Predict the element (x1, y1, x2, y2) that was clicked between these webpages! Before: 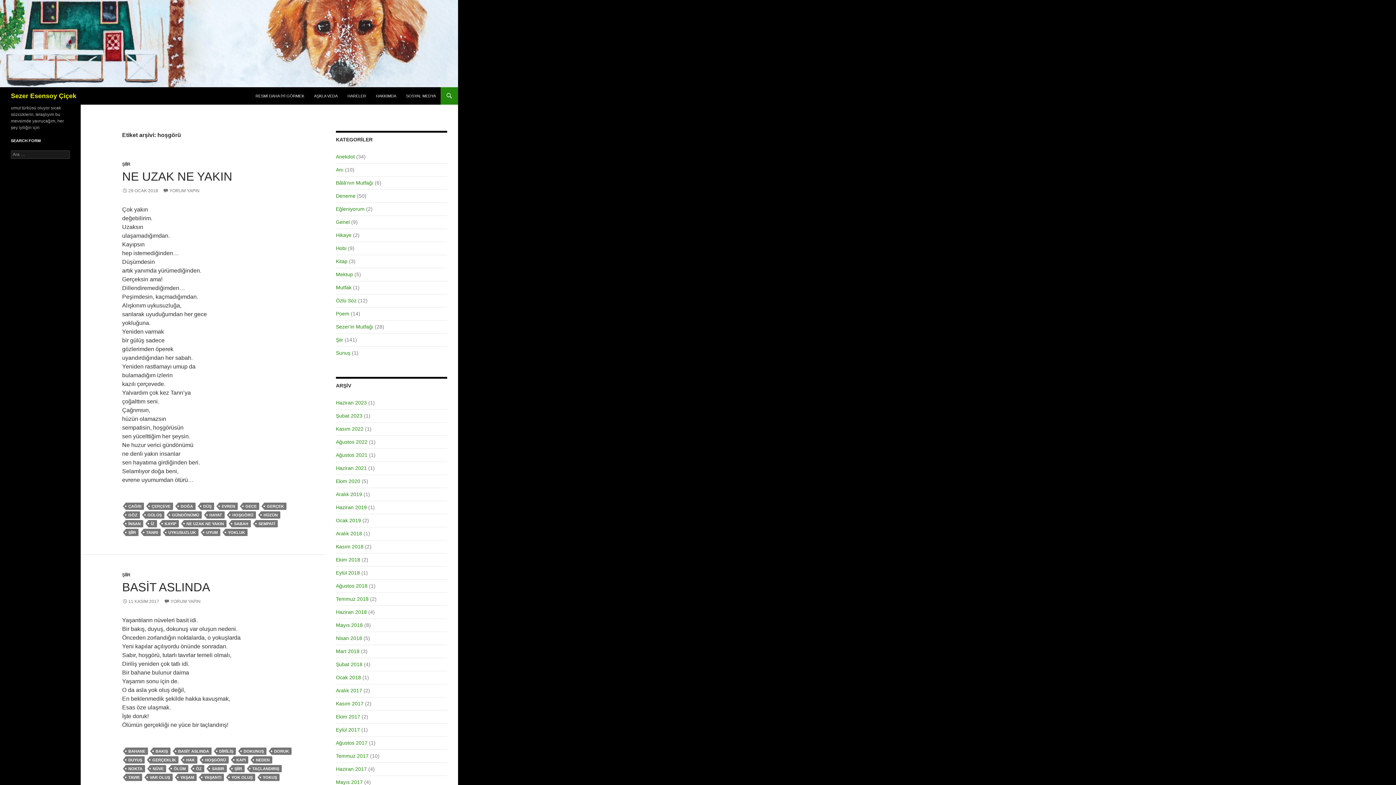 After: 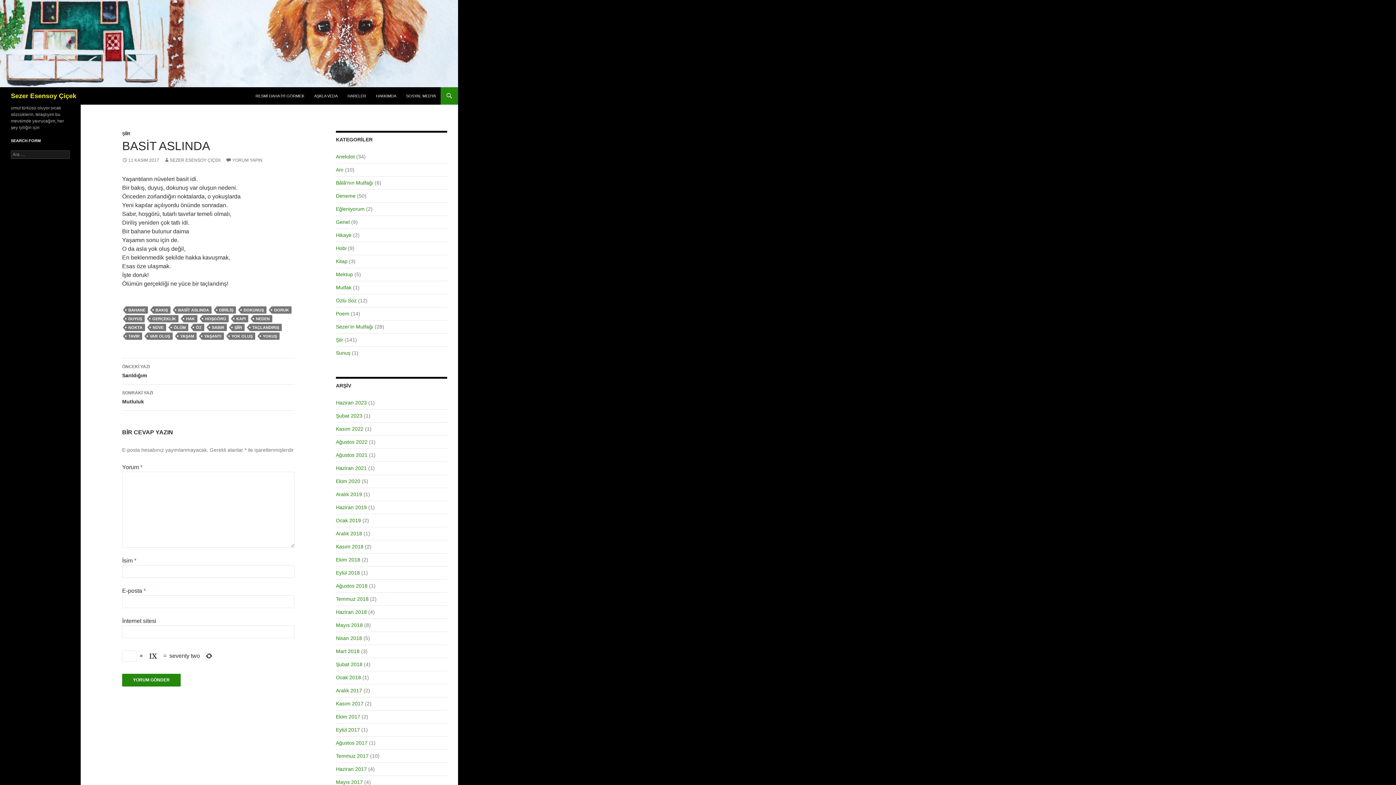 Action: bbox: (122, 580, 210, 594) label: BASİT ASLINDA